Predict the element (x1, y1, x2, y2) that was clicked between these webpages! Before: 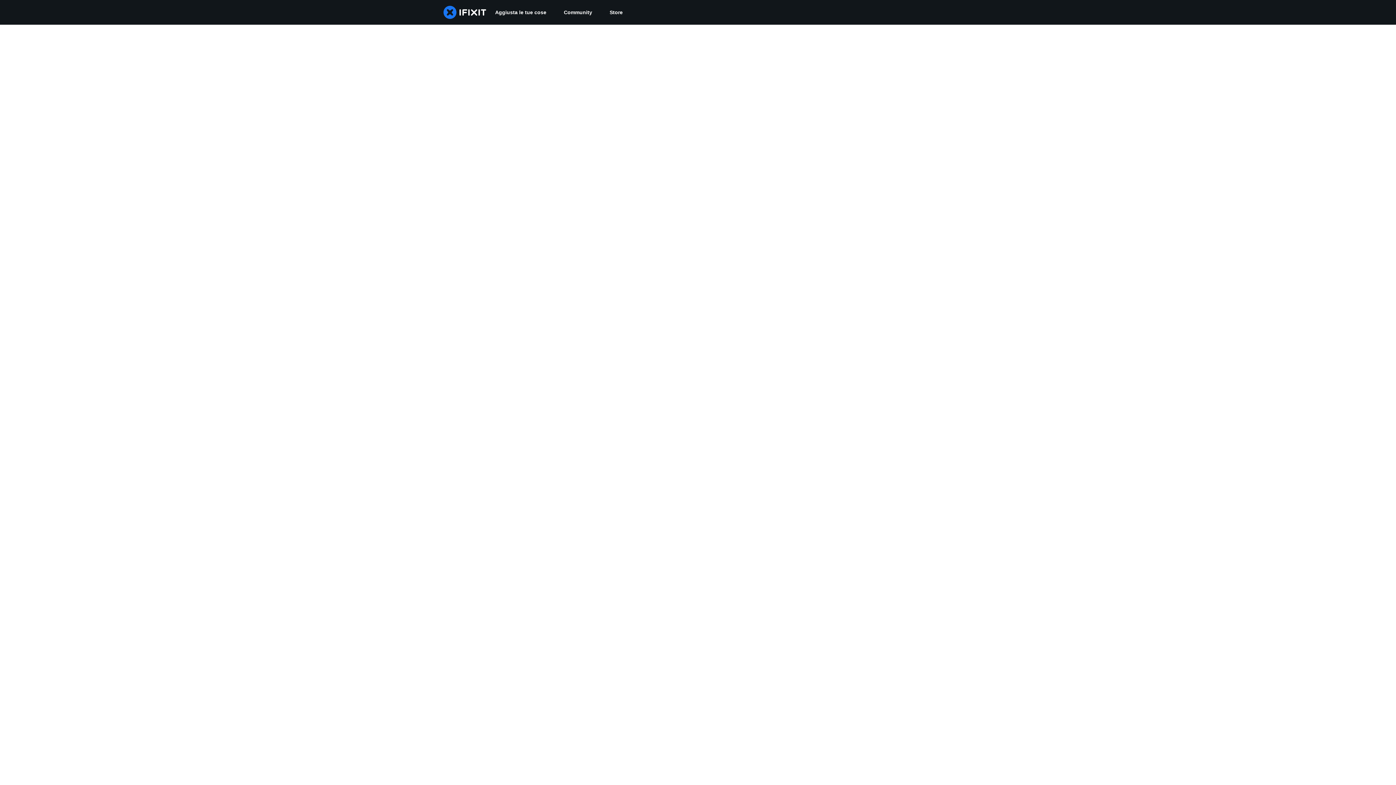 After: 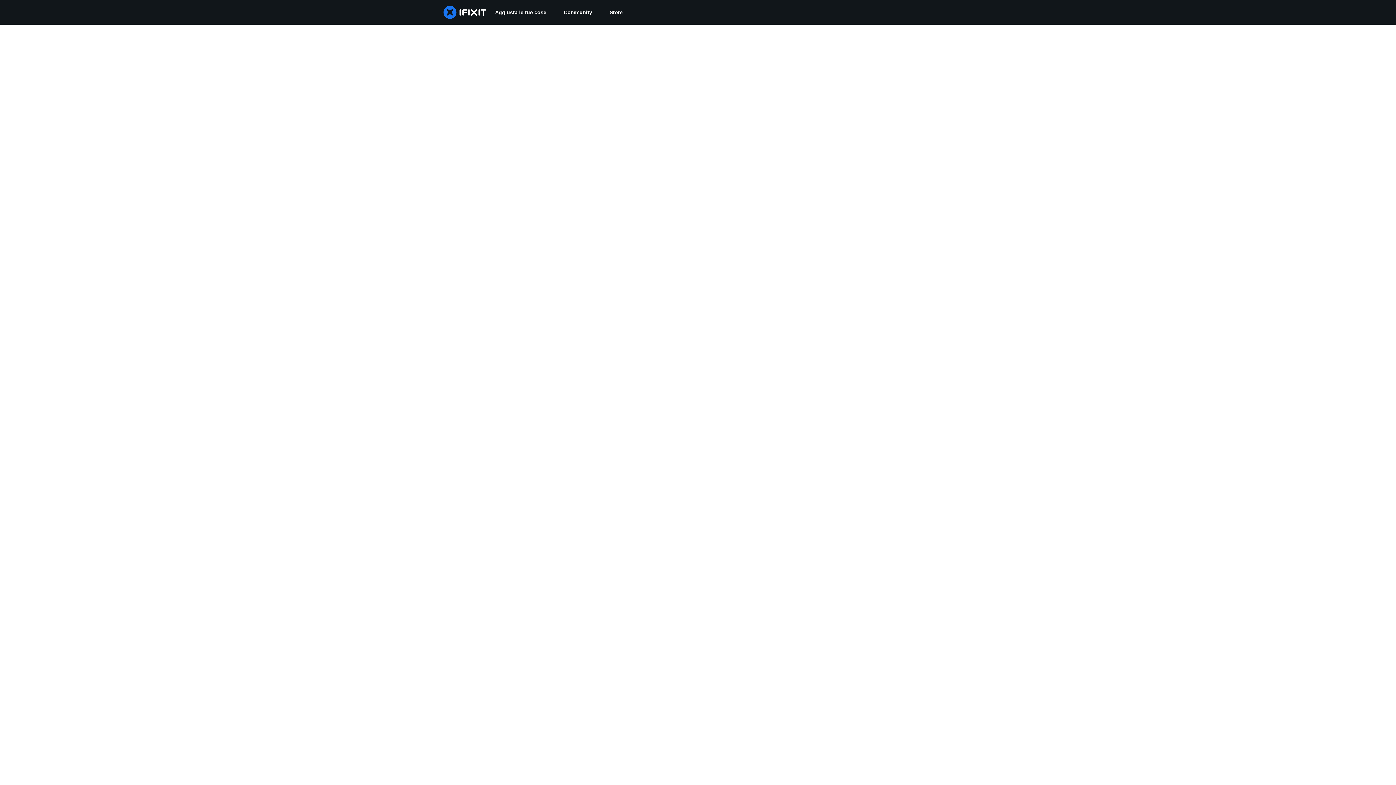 Action: bbox: (555, 0, 601, 24) label: Community